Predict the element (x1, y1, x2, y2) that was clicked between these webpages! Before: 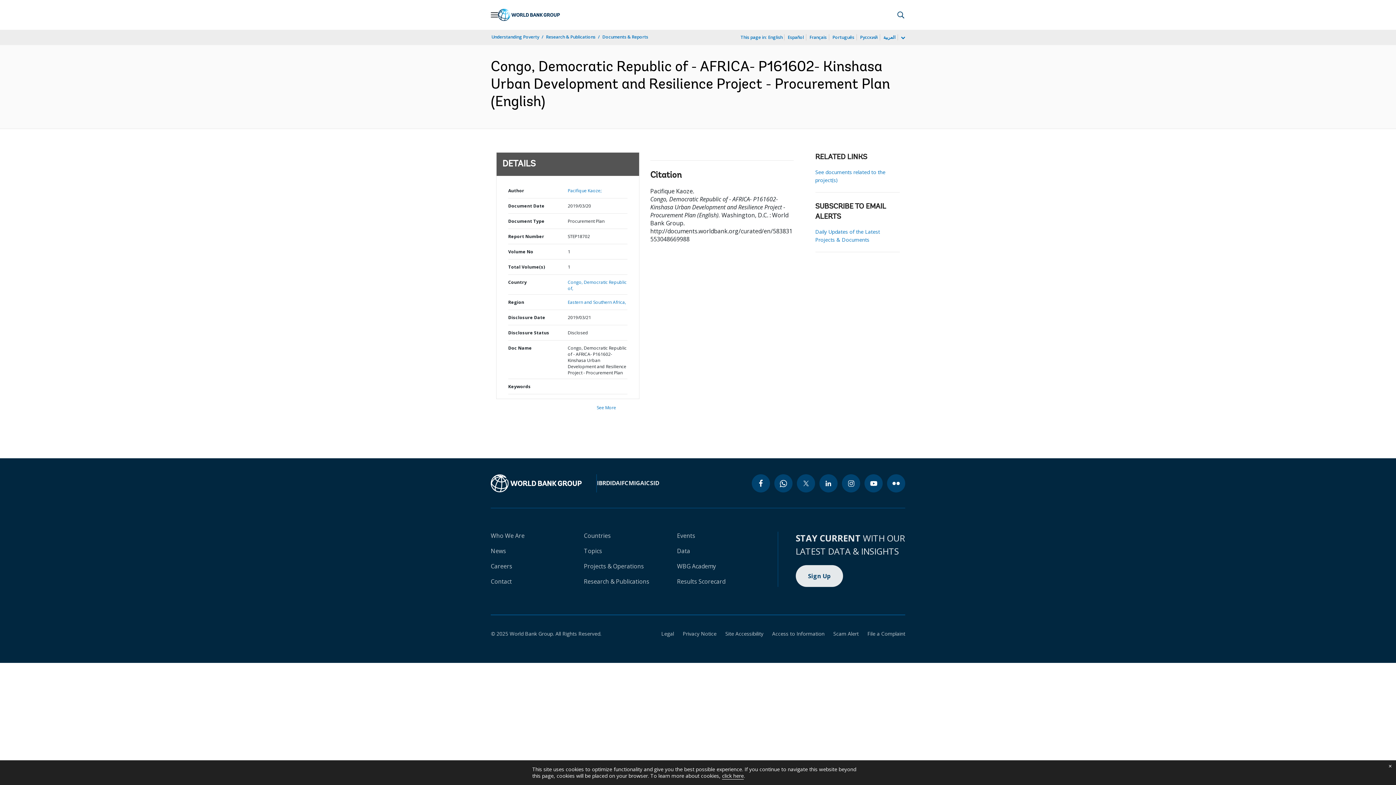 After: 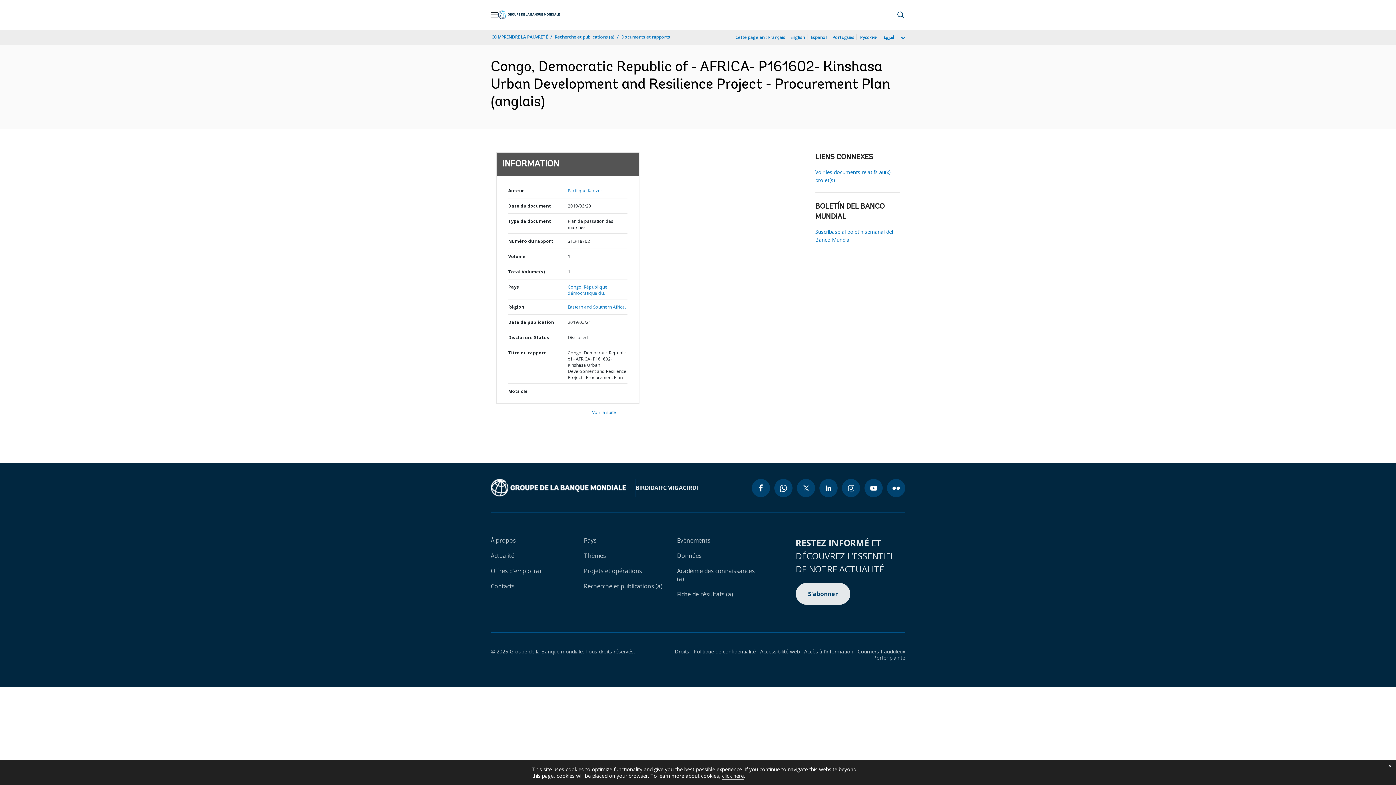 Action: bbox: (809, 33, 827, 41) label: Français